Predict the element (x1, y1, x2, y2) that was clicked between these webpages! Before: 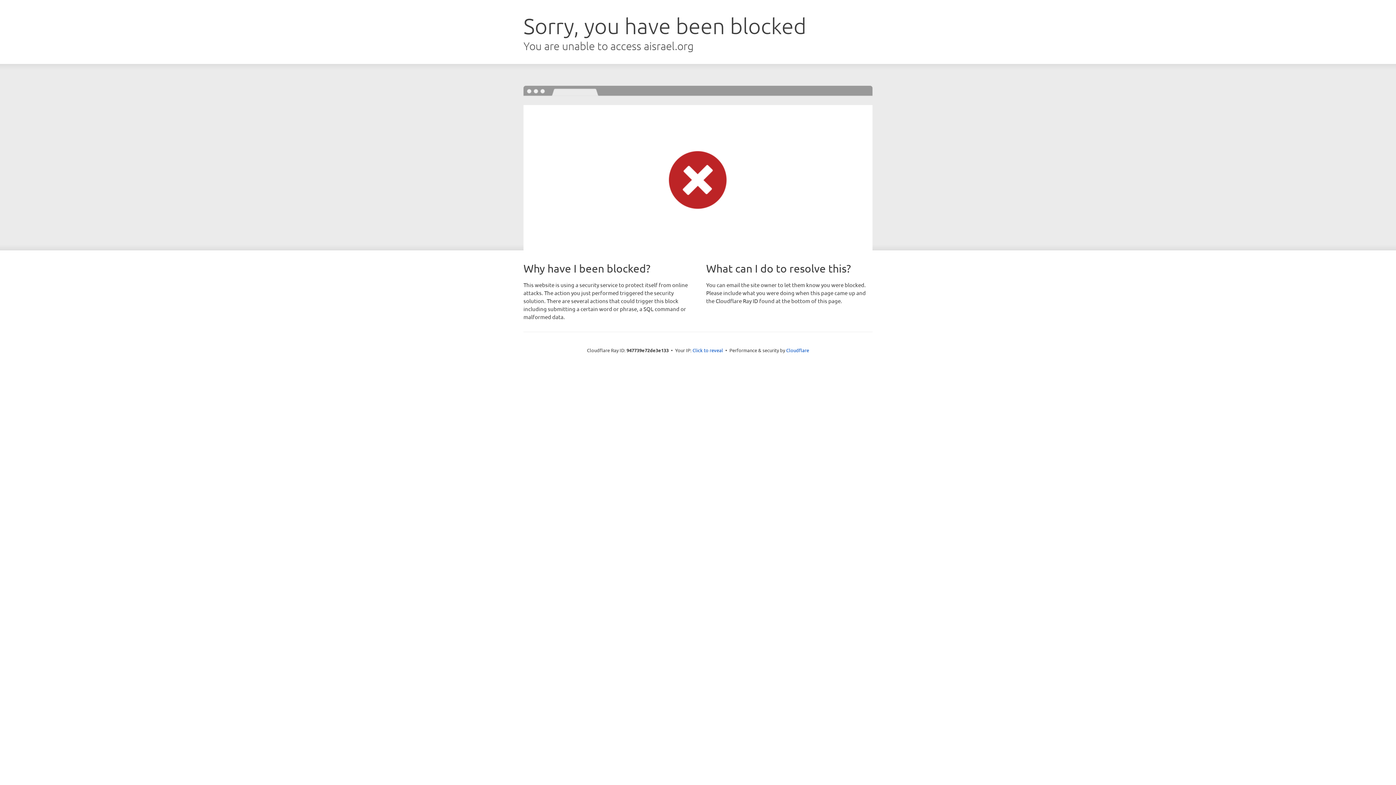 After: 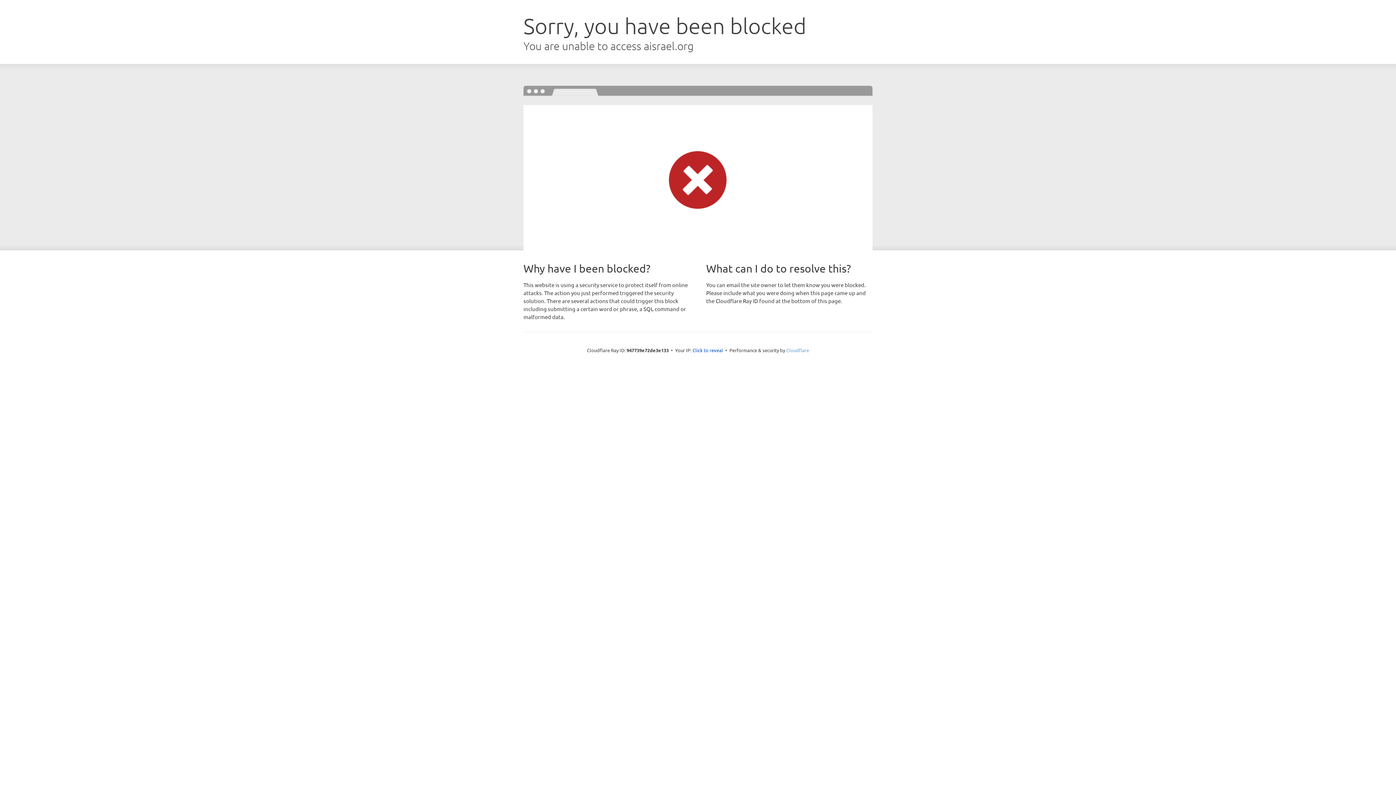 Action: bbox: (786, 347, 809, 353) label: Cloudflare